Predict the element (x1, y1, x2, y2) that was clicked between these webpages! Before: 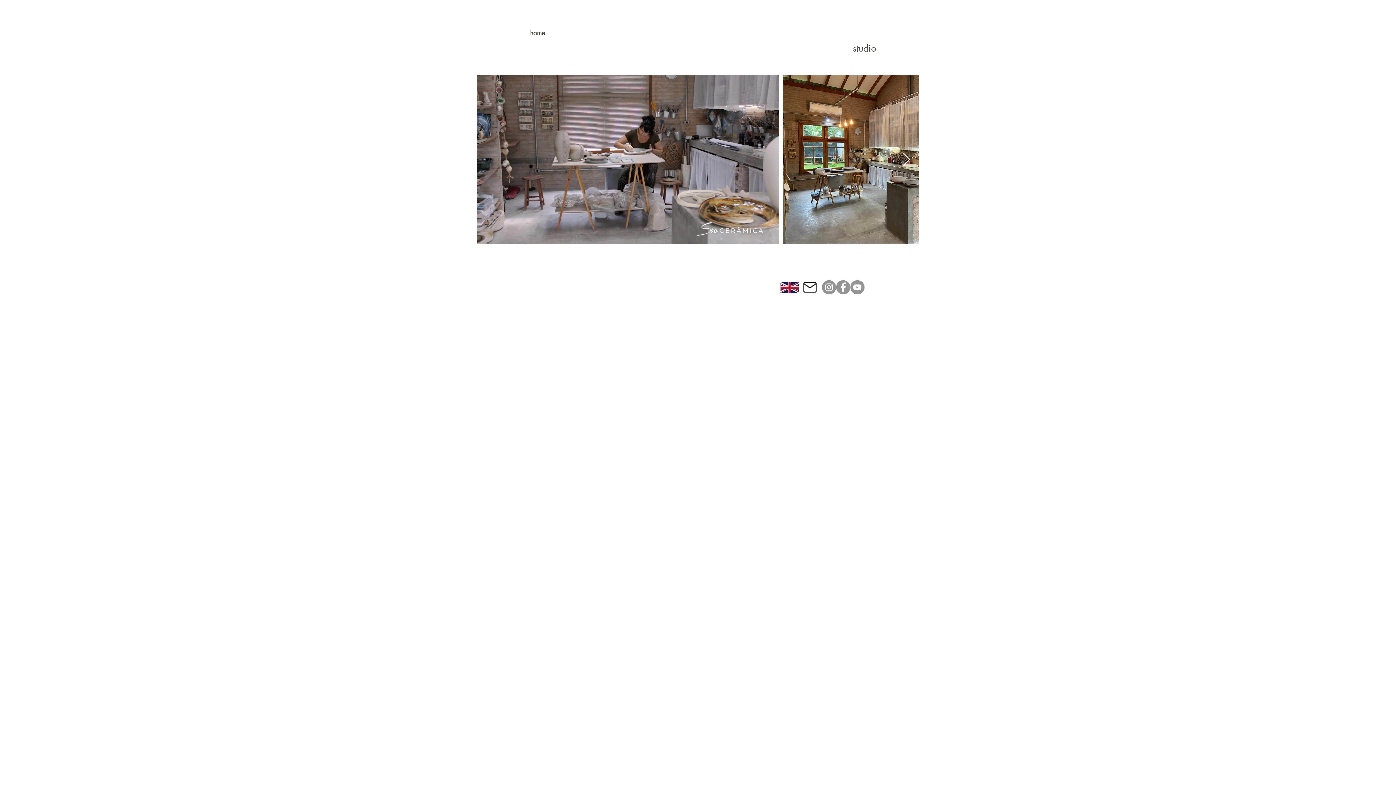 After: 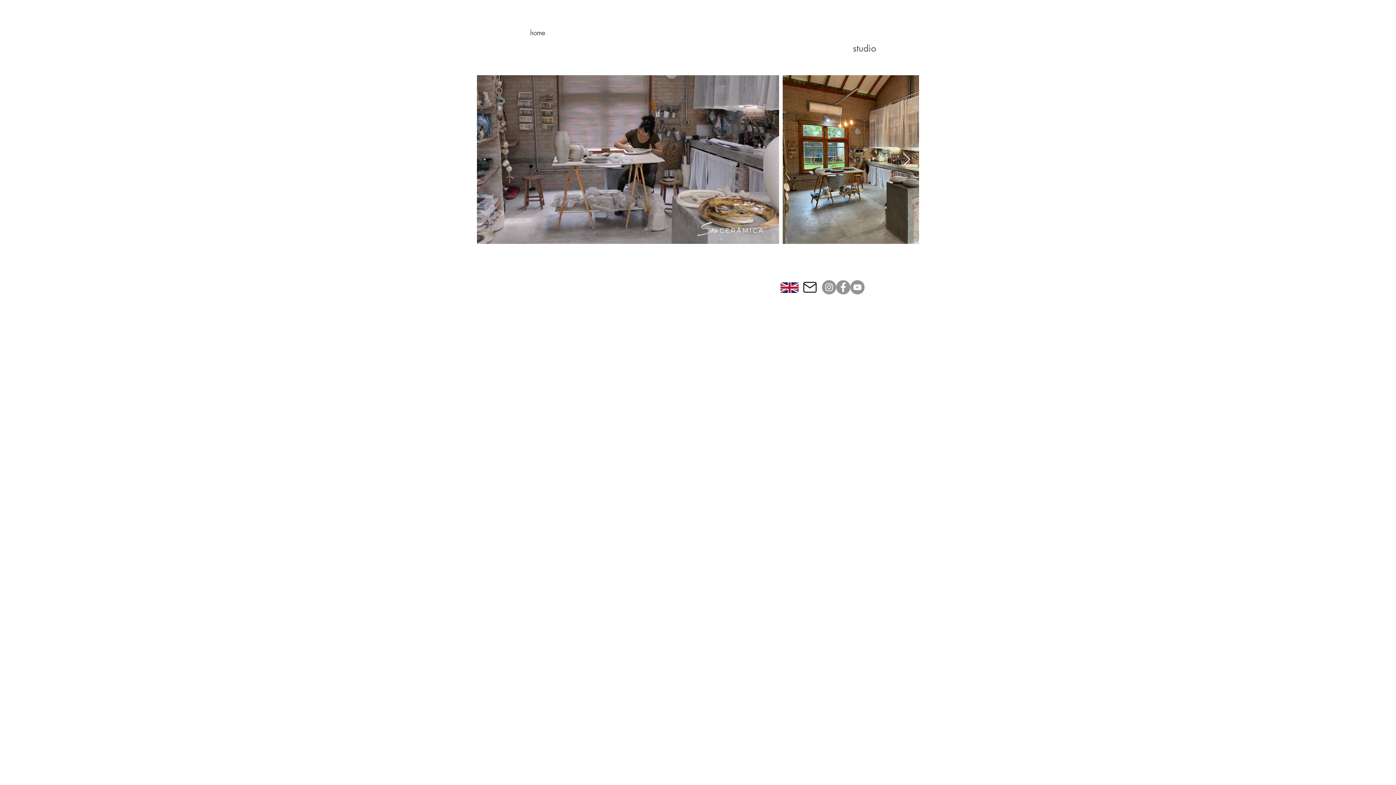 Action: bbox: (803, 282, 817, 293)